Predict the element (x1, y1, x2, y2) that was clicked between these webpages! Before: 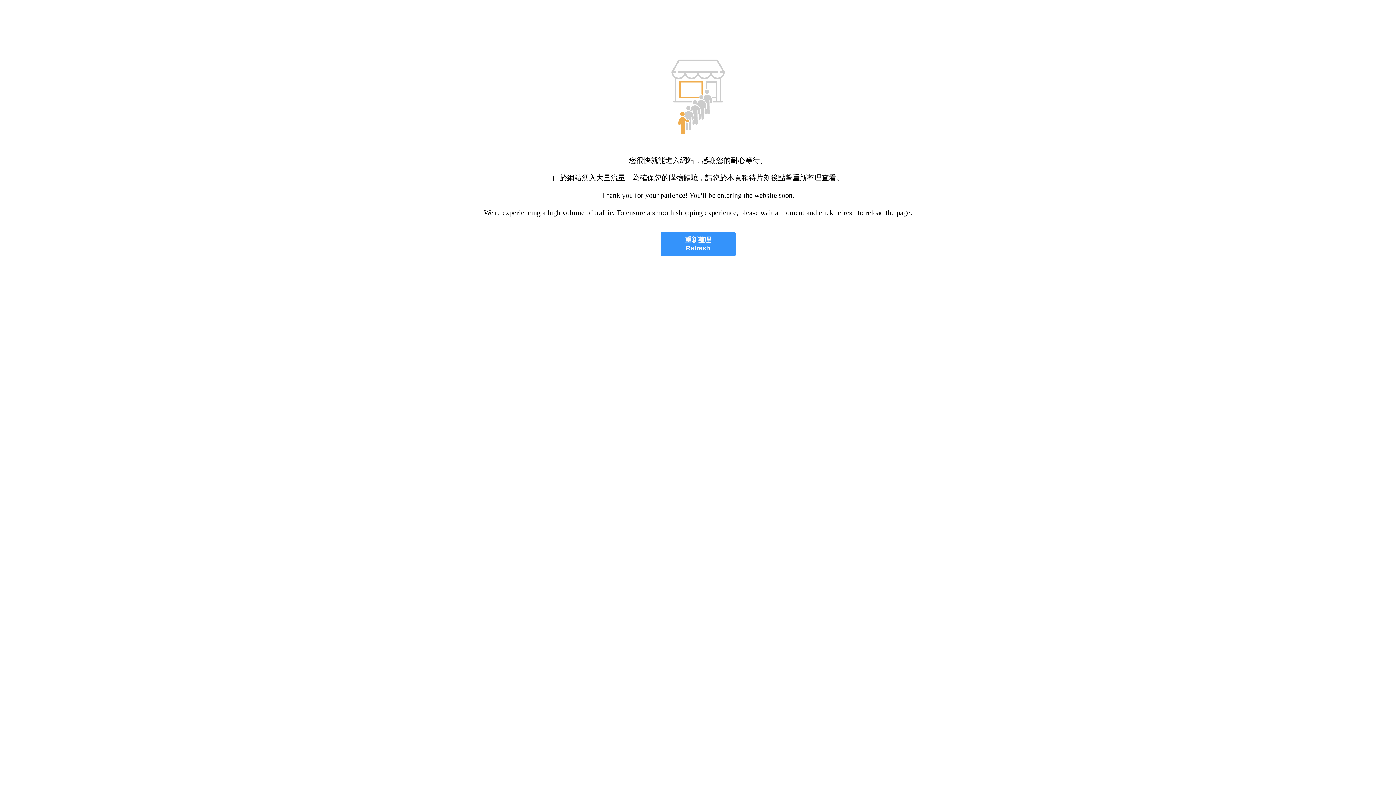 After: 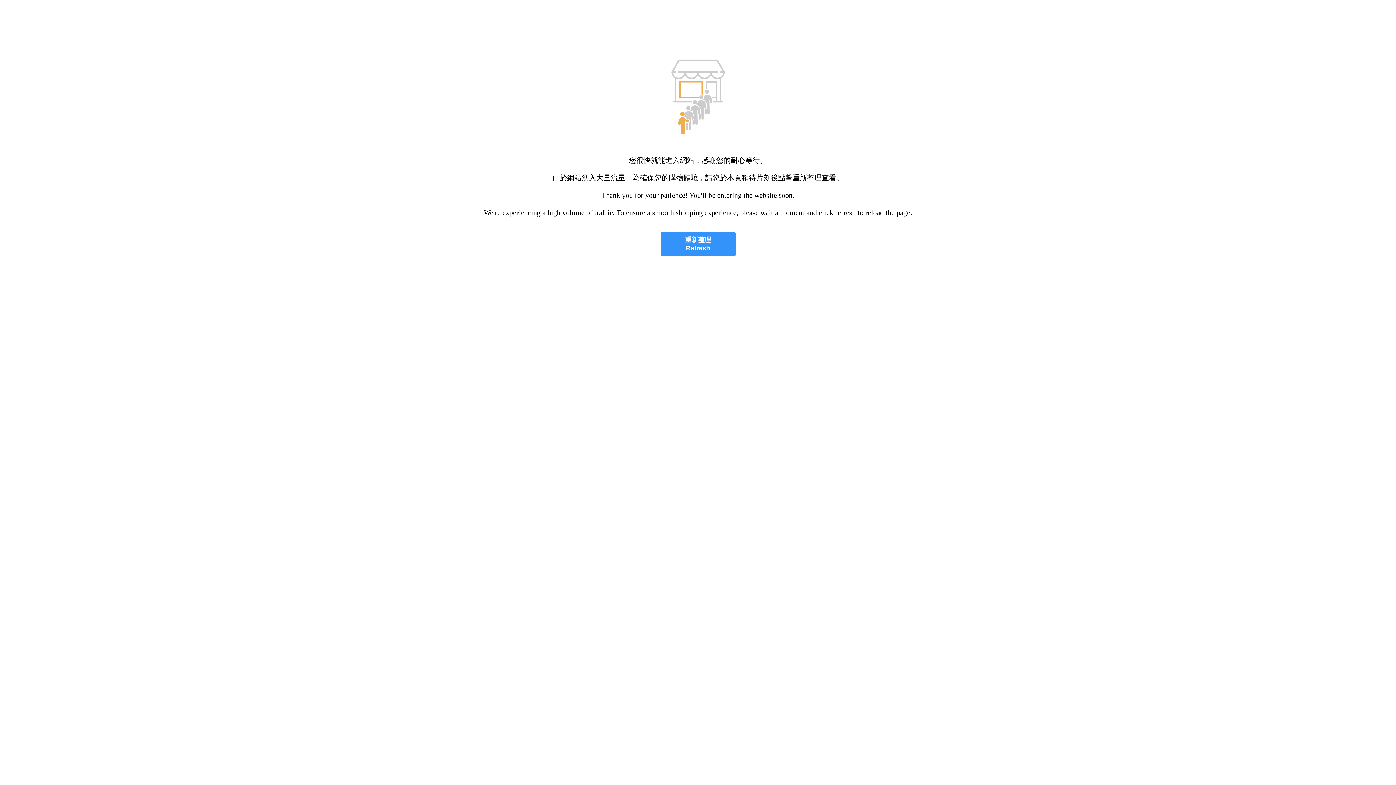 Action: bbox: (660, 232, 735, 256) label: 重新整理
Refresh